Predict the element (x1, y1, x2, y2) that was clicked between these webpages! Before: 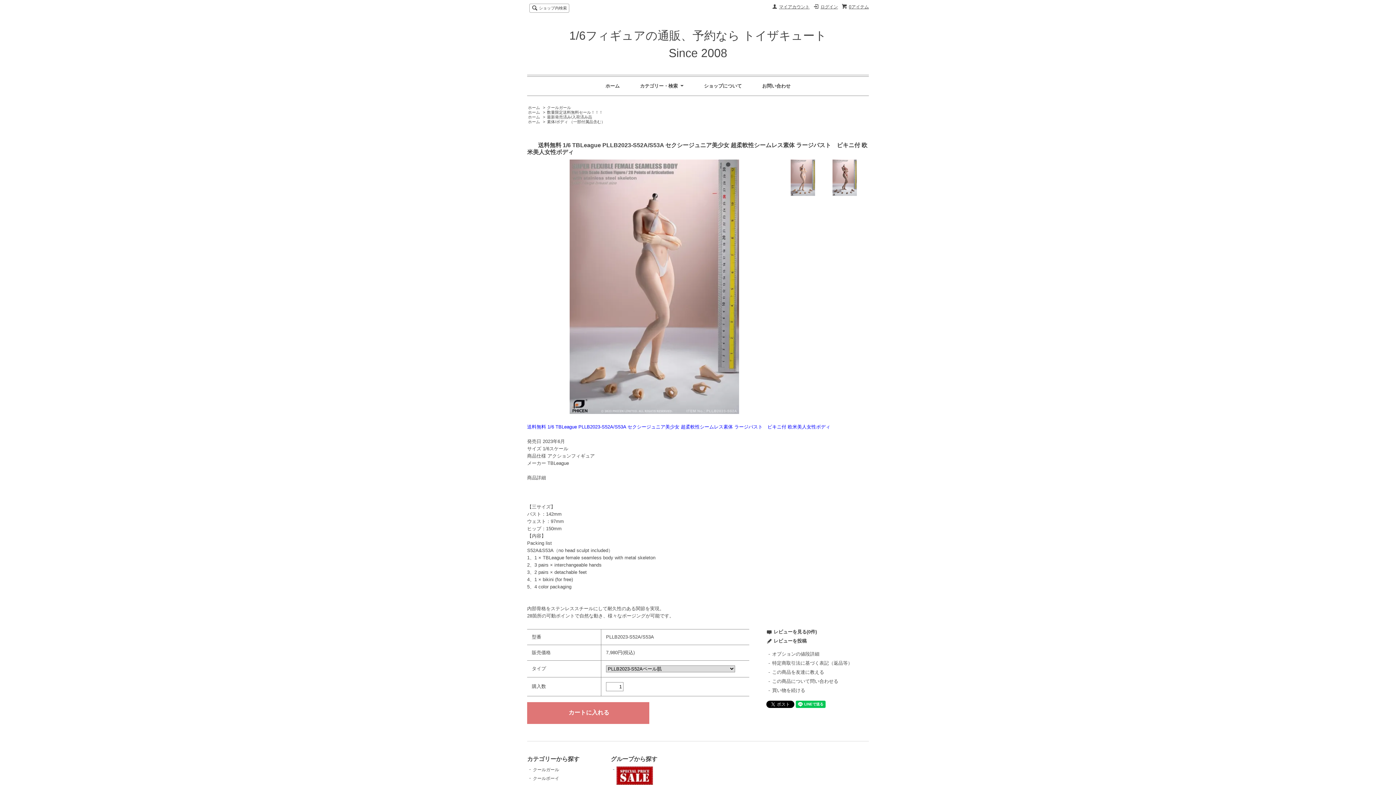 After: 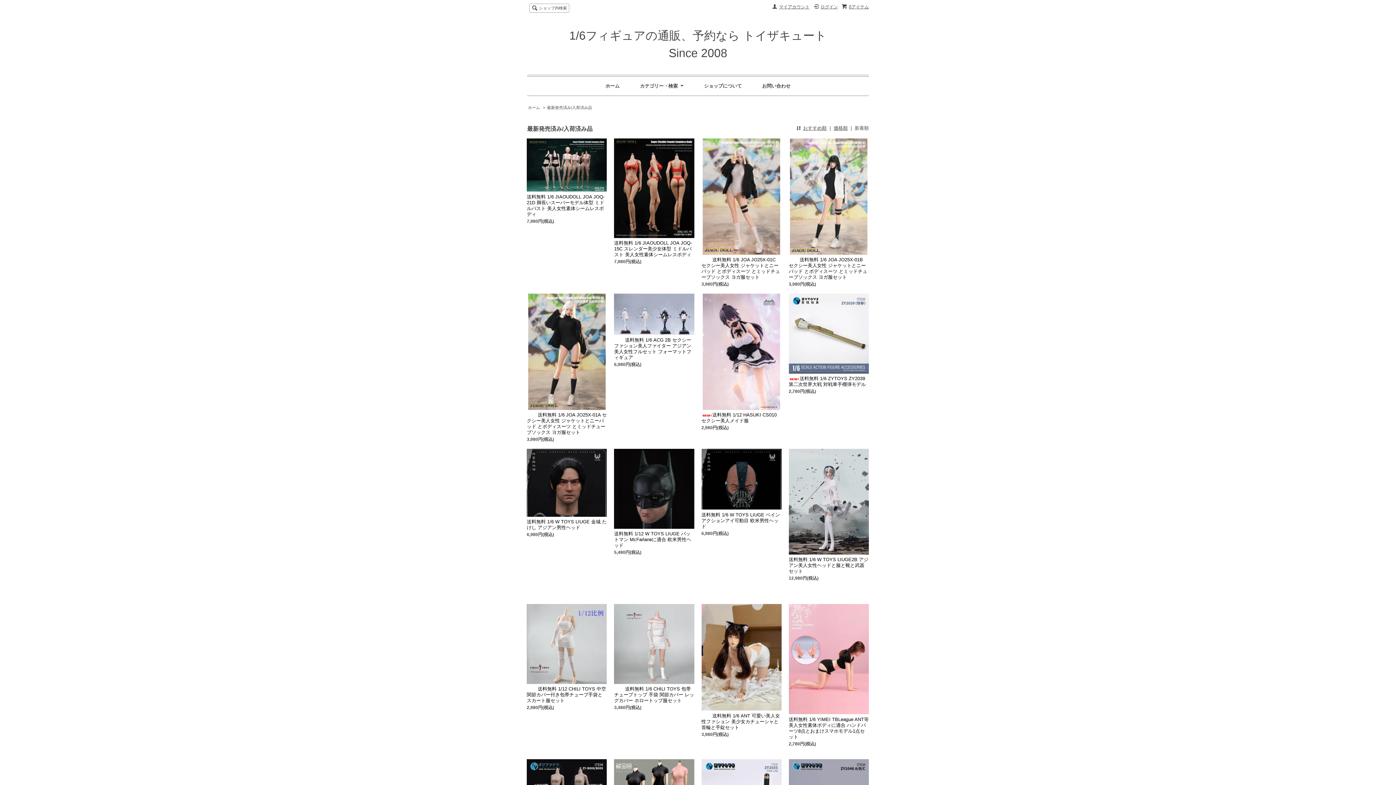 Action: bbox: (547, 114, 592, 119) label: 最新発売済み/入荷済み品